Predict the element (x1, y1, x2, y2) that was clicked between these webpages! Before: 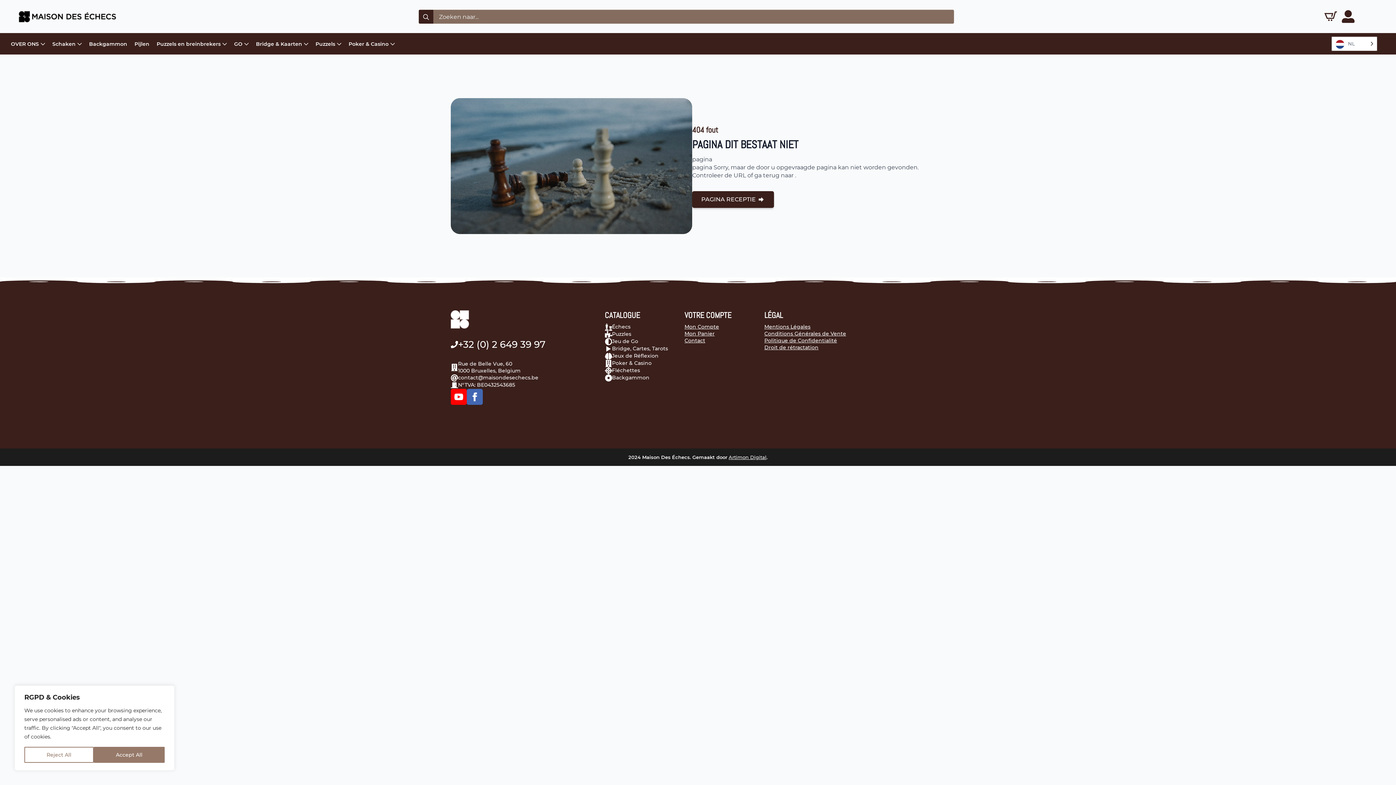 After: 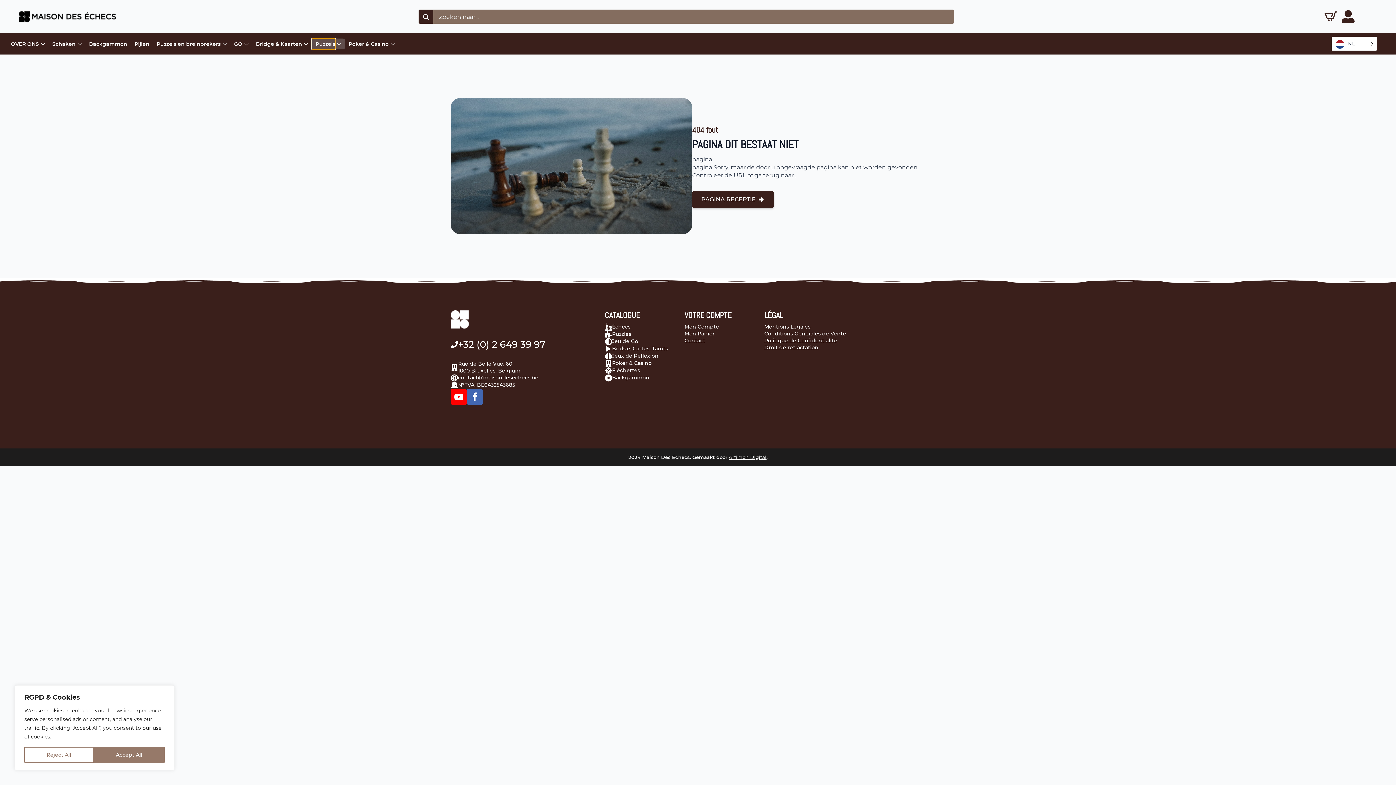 Action: bbox: (312, 38, 335, 49) label: Puzzels